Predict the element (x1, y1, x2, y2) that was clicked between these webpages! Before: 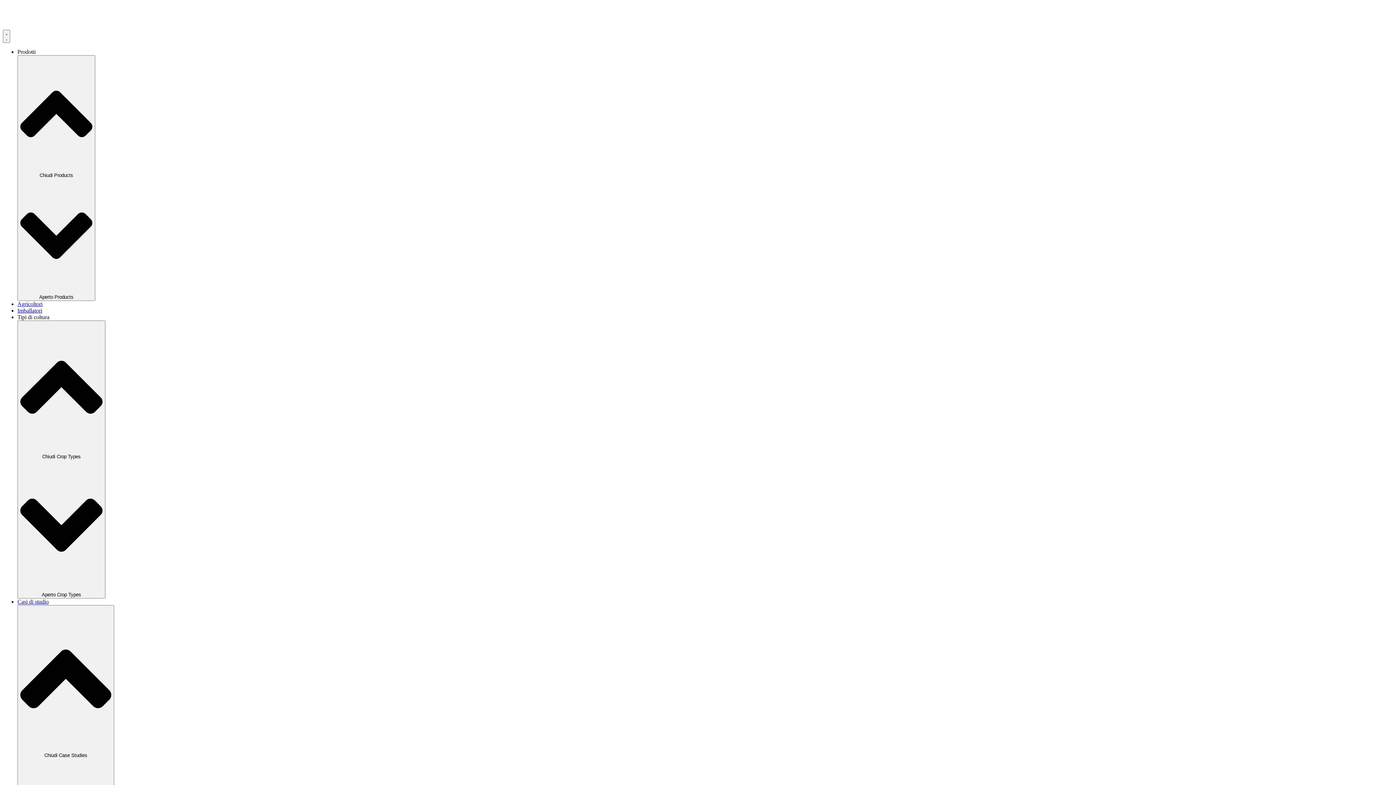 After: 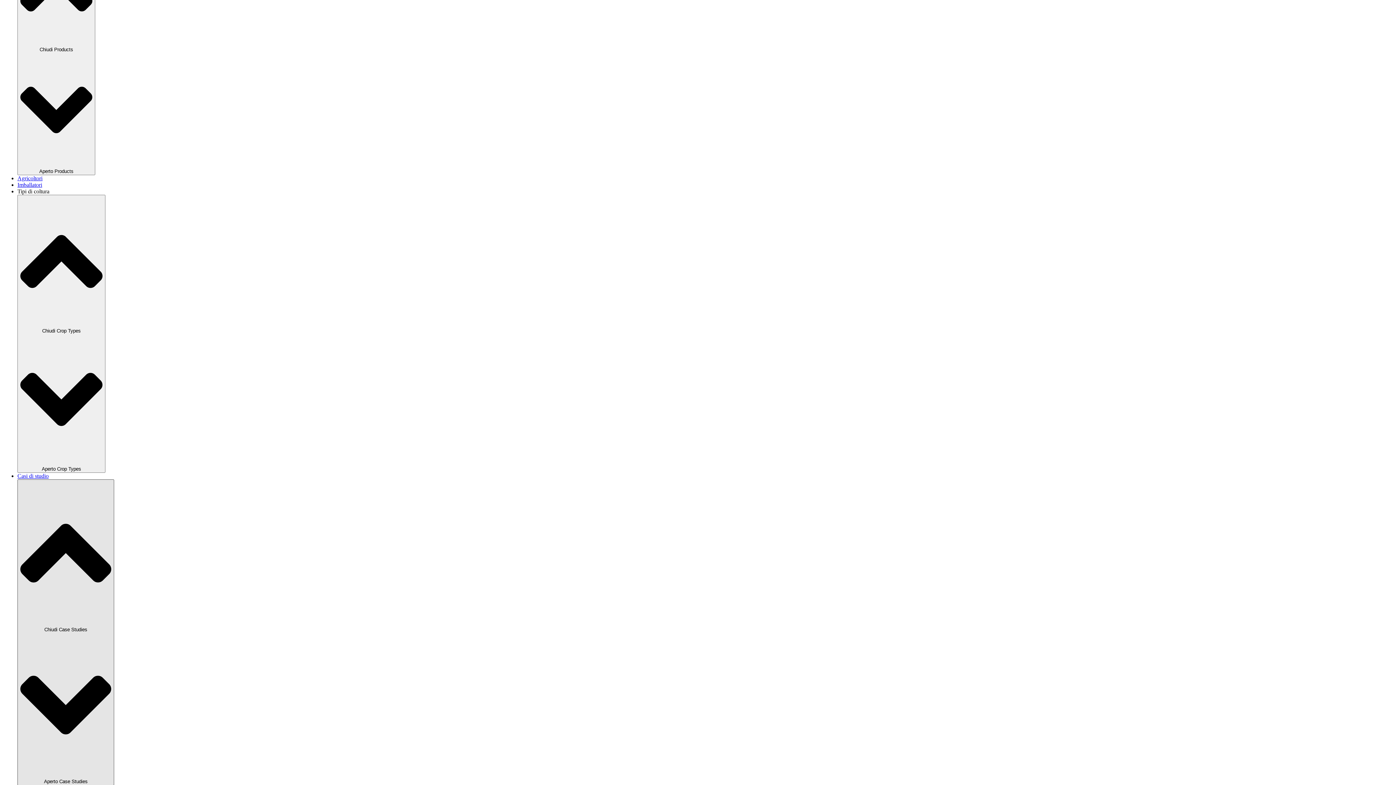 Action: label:  Chiudi Case Studies  Aperto Case Studies bbox: (17, 605, 114, 911)